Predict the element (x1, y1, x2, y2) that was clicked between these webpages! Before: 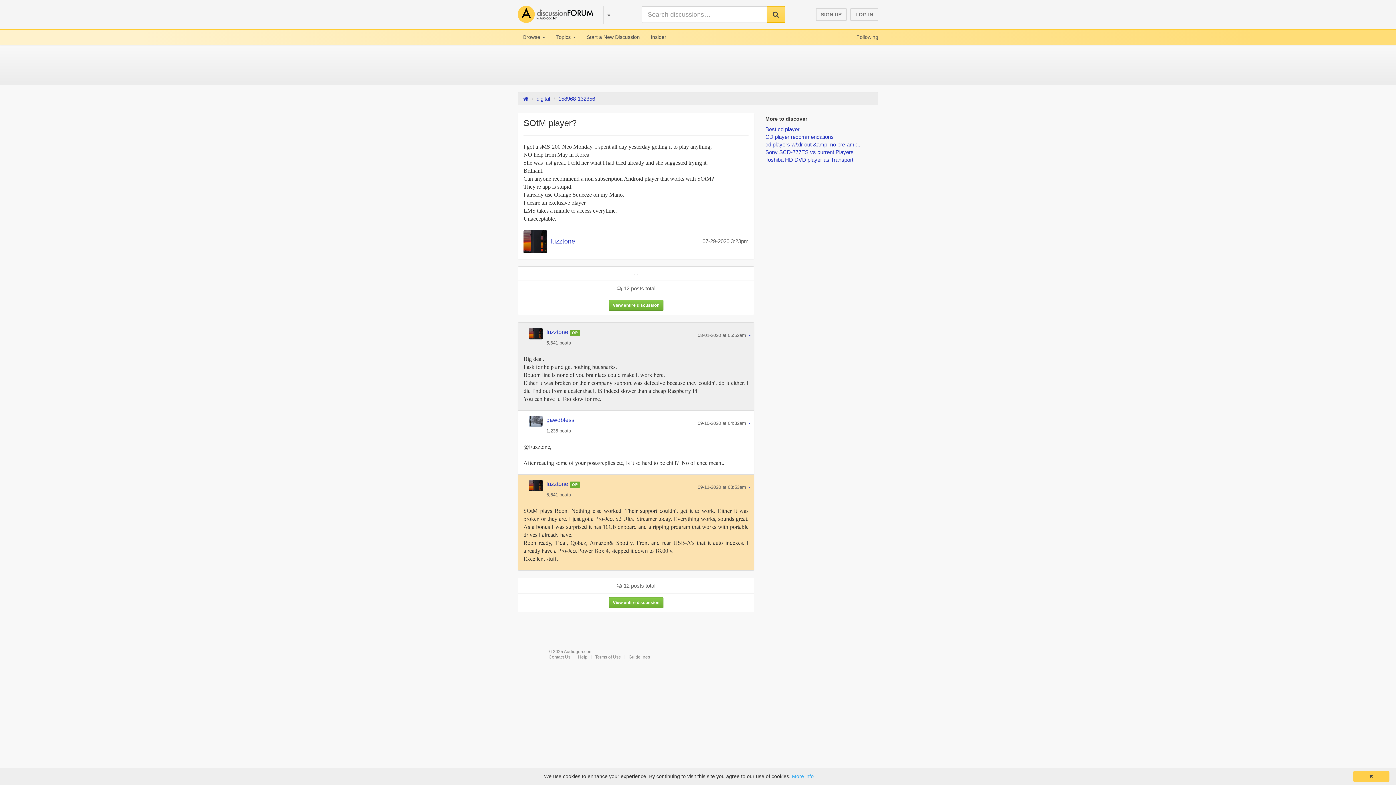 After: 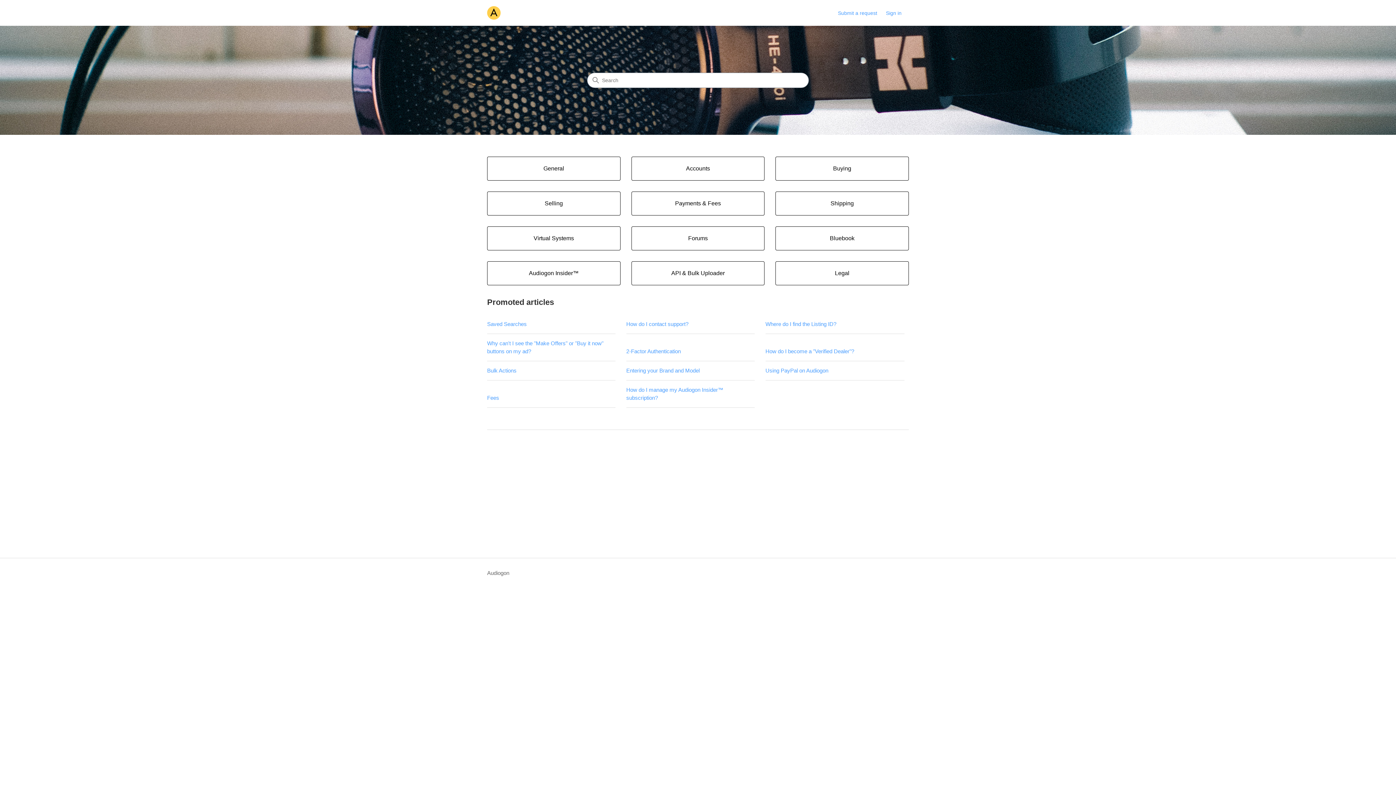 Action: label: Help bbox: (578, 654, 587, 660)